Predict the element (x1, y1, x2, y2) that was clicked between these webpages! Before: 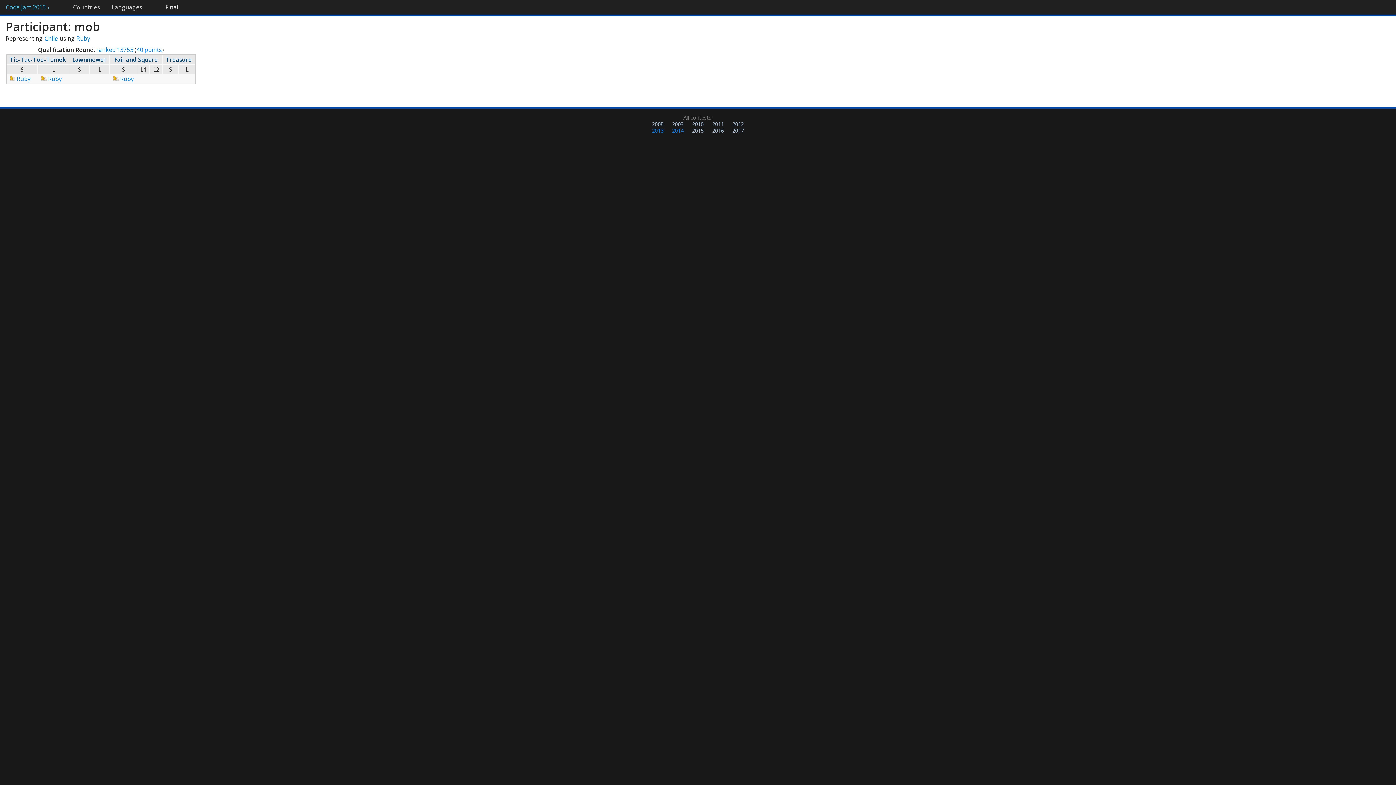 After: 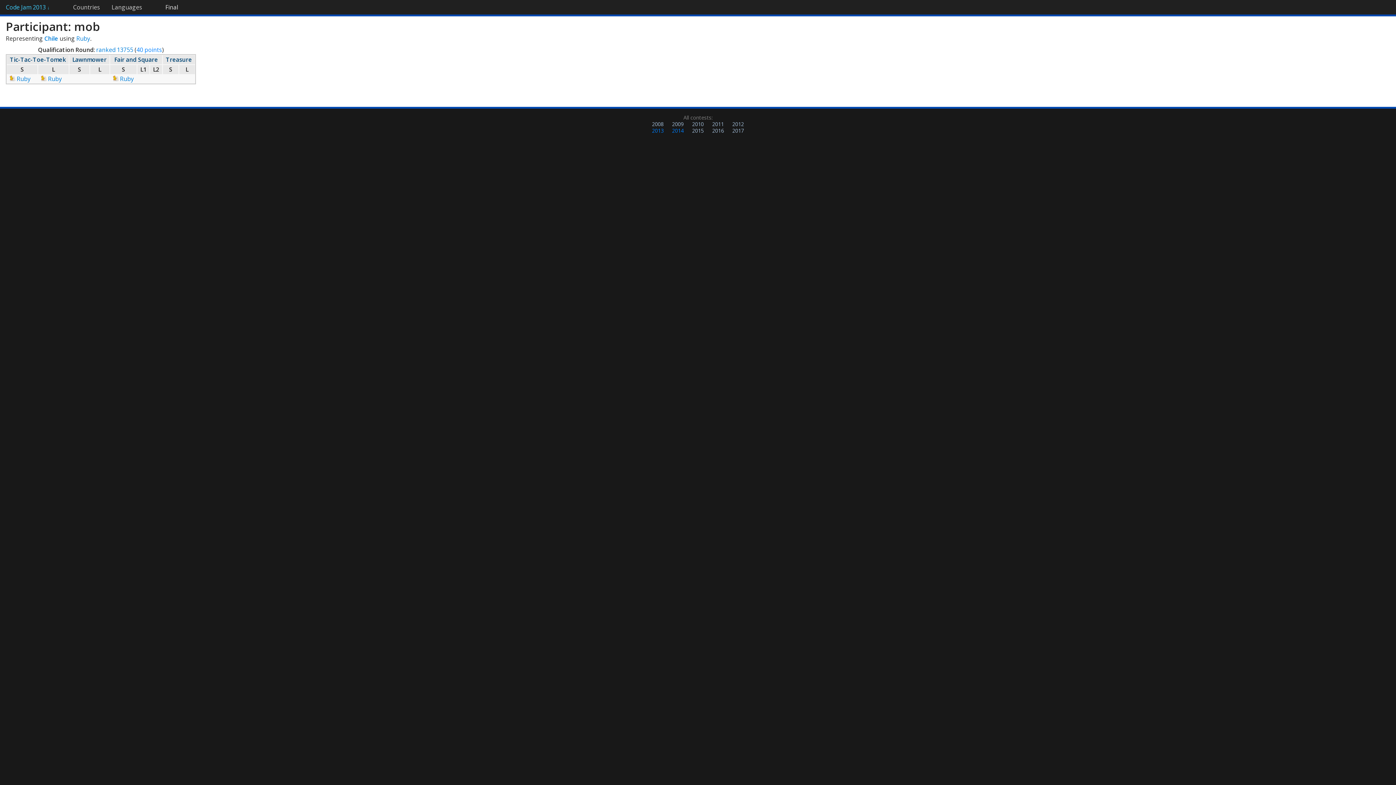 Action: label: 2013 bbox: (648, 127, 667, 134)